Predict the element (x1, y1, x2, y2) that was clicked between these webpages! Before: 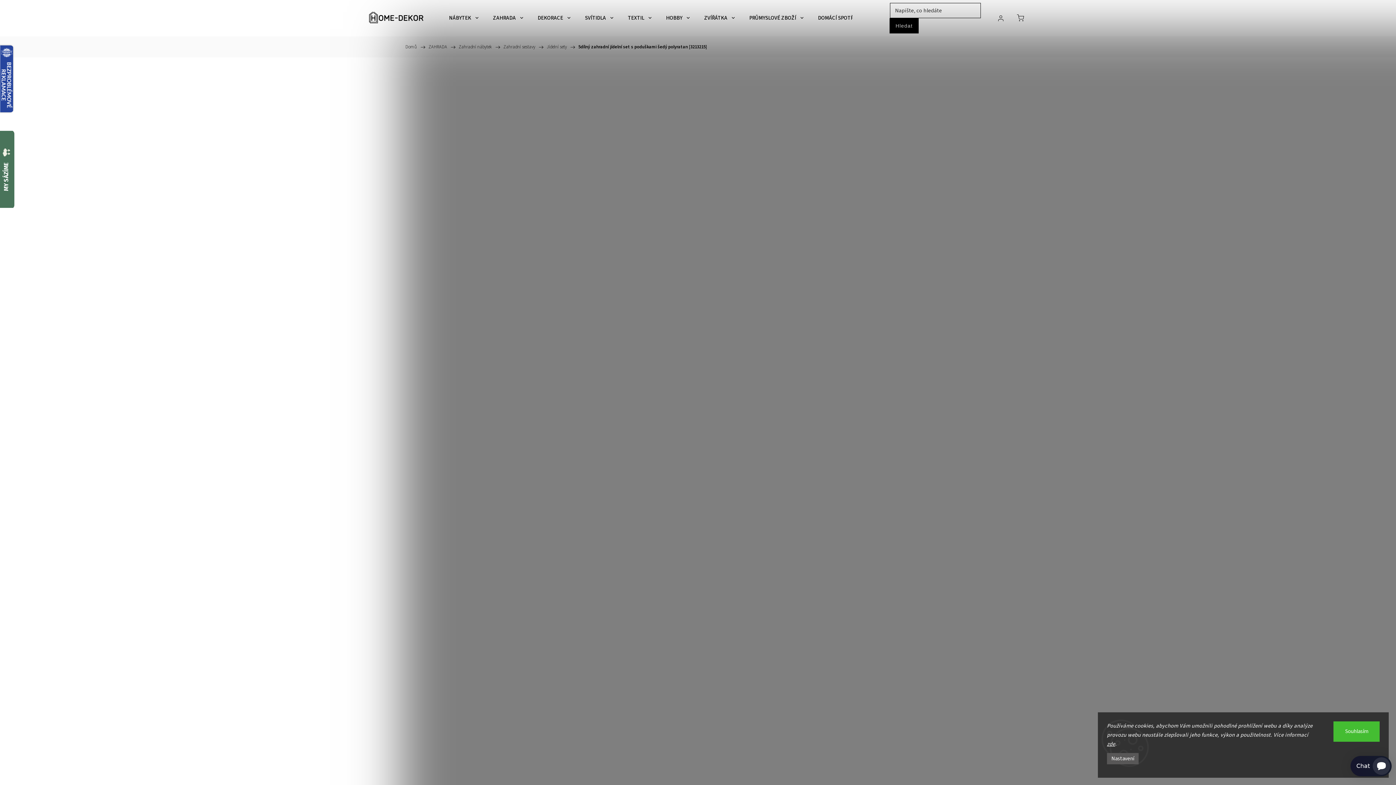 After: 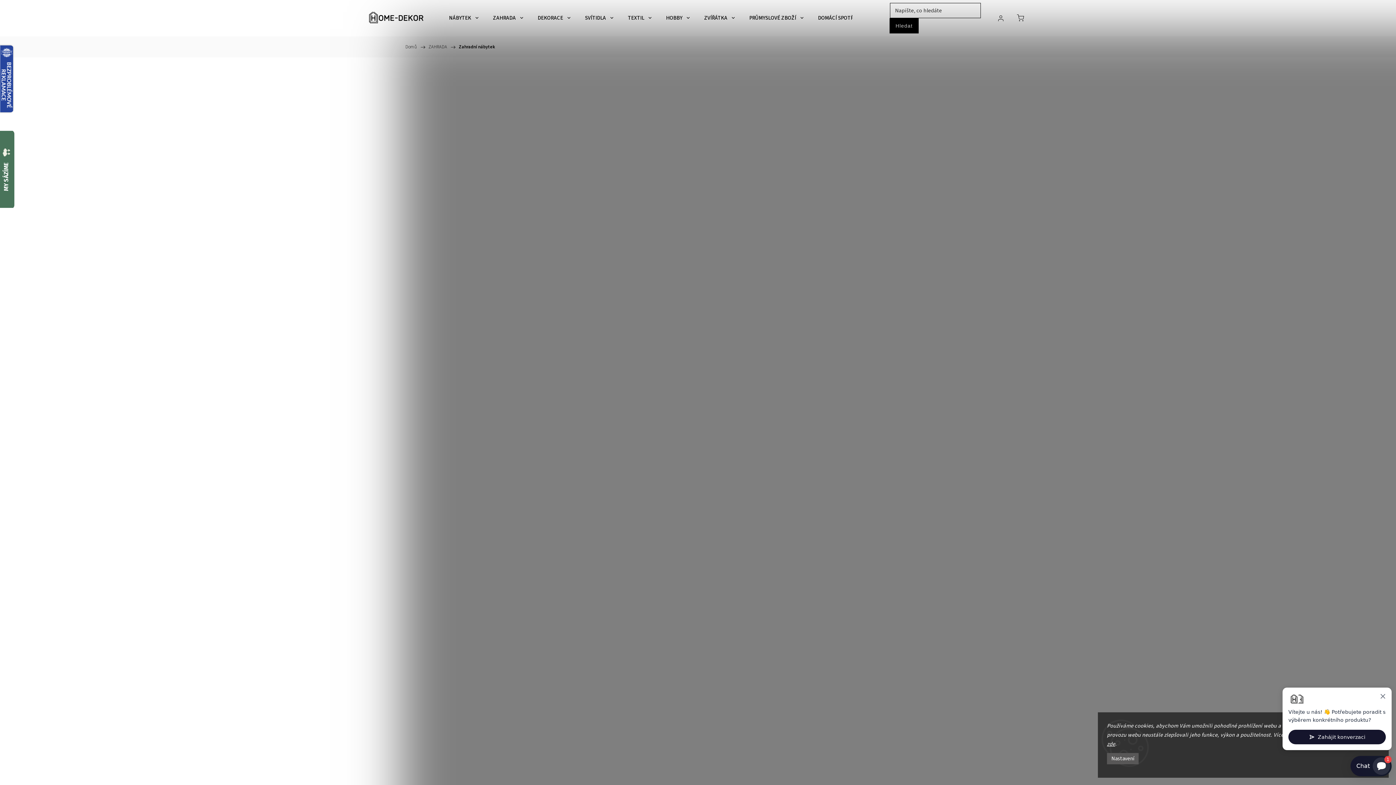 Action: bbox: (456, 40, 494, 53) label: Zahradní nábytek